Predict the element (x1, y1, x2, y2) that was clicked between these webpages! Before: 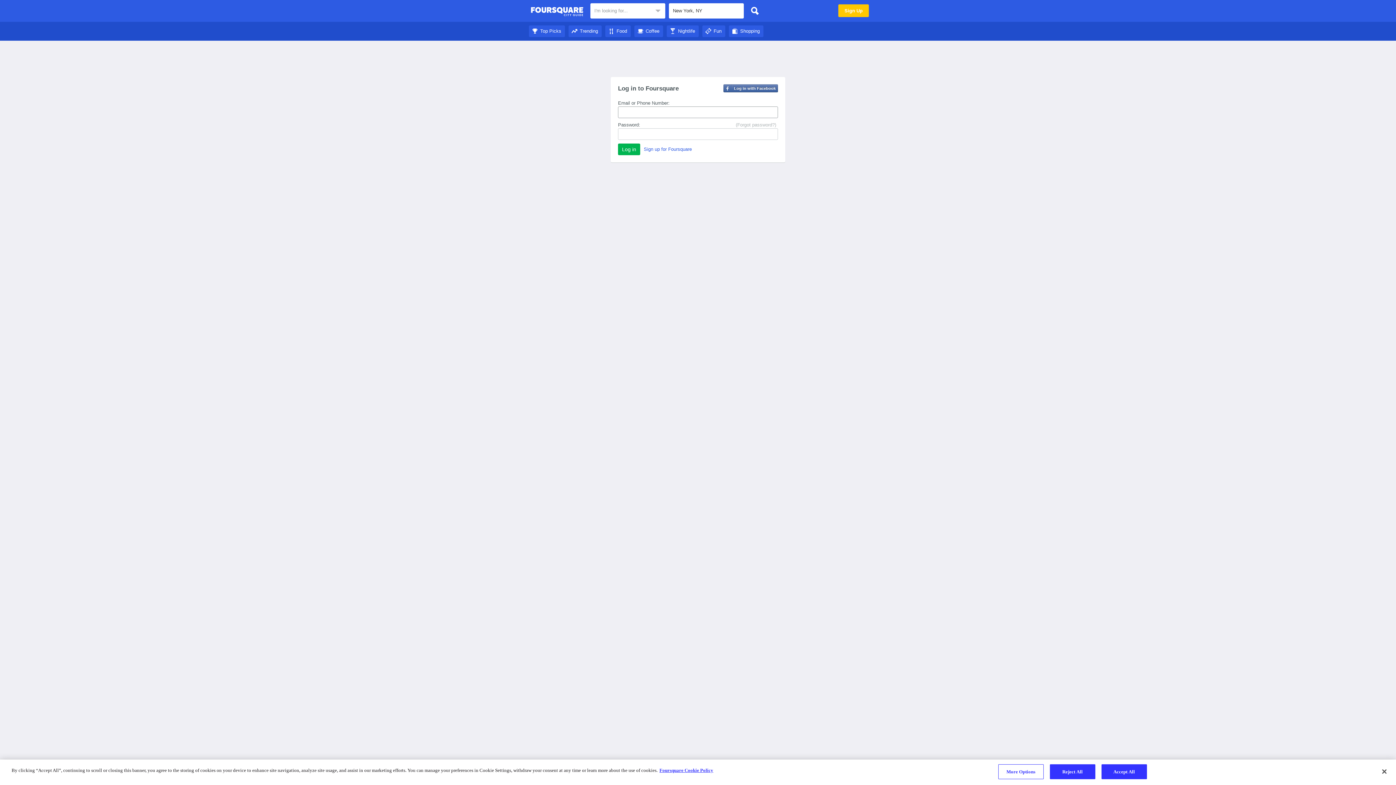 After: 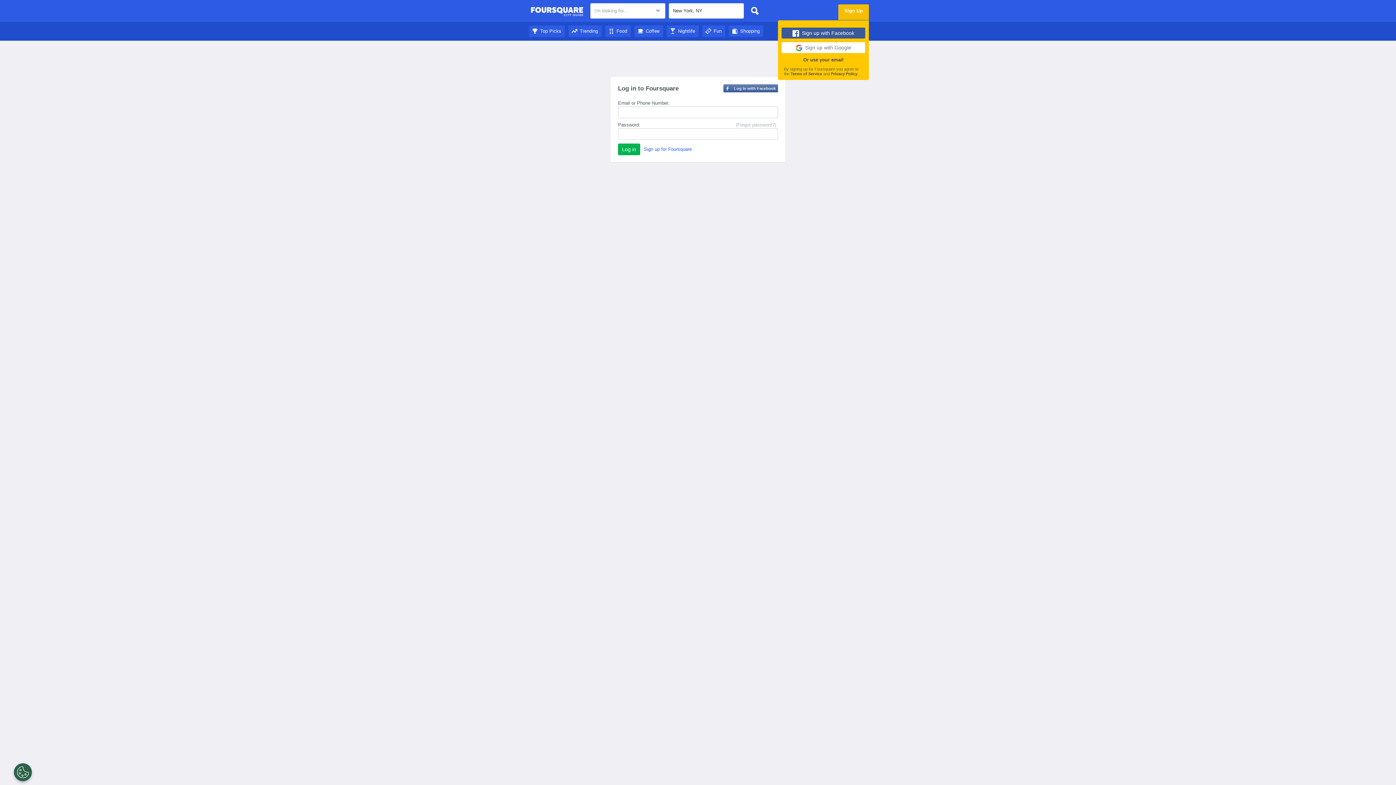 Action: label: Sign Up bbox: (838, 4, 869, 17)